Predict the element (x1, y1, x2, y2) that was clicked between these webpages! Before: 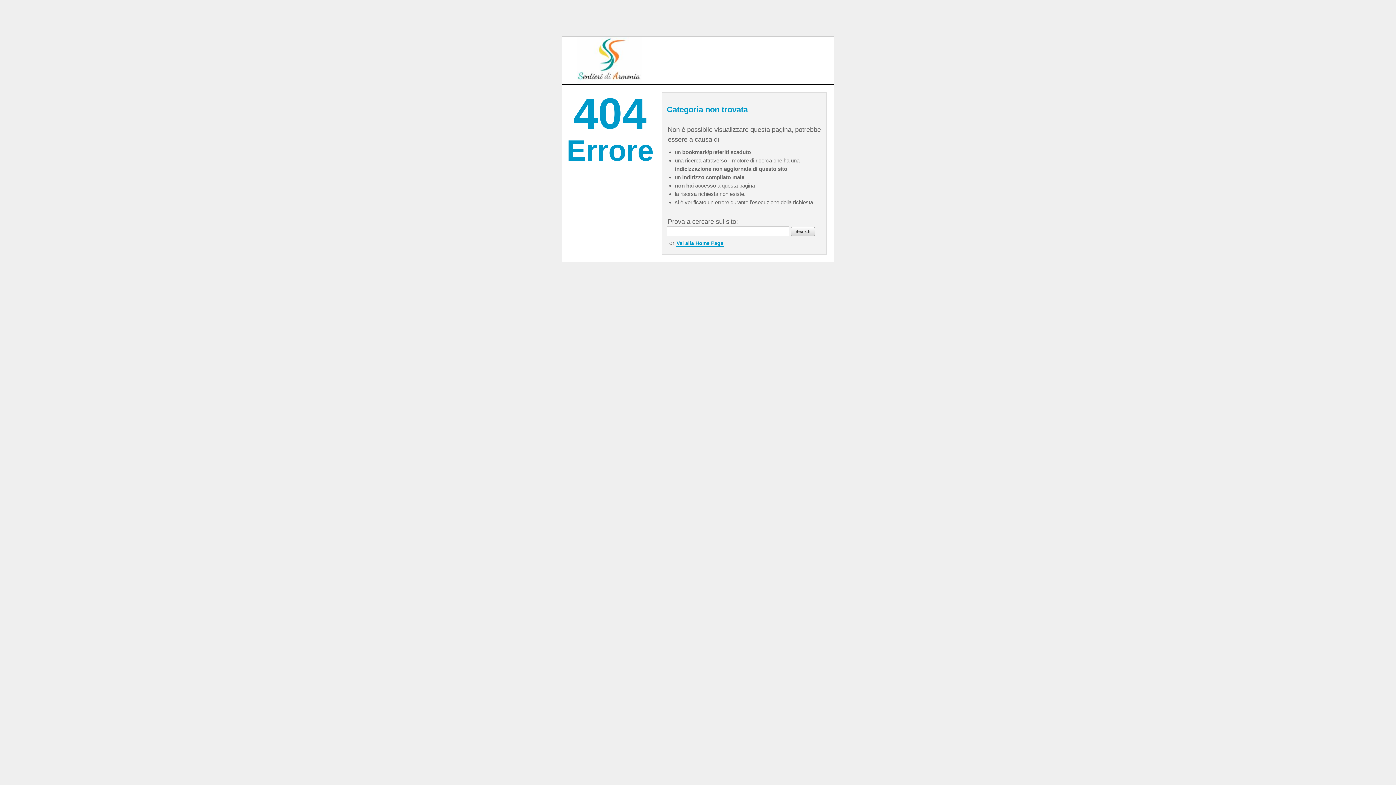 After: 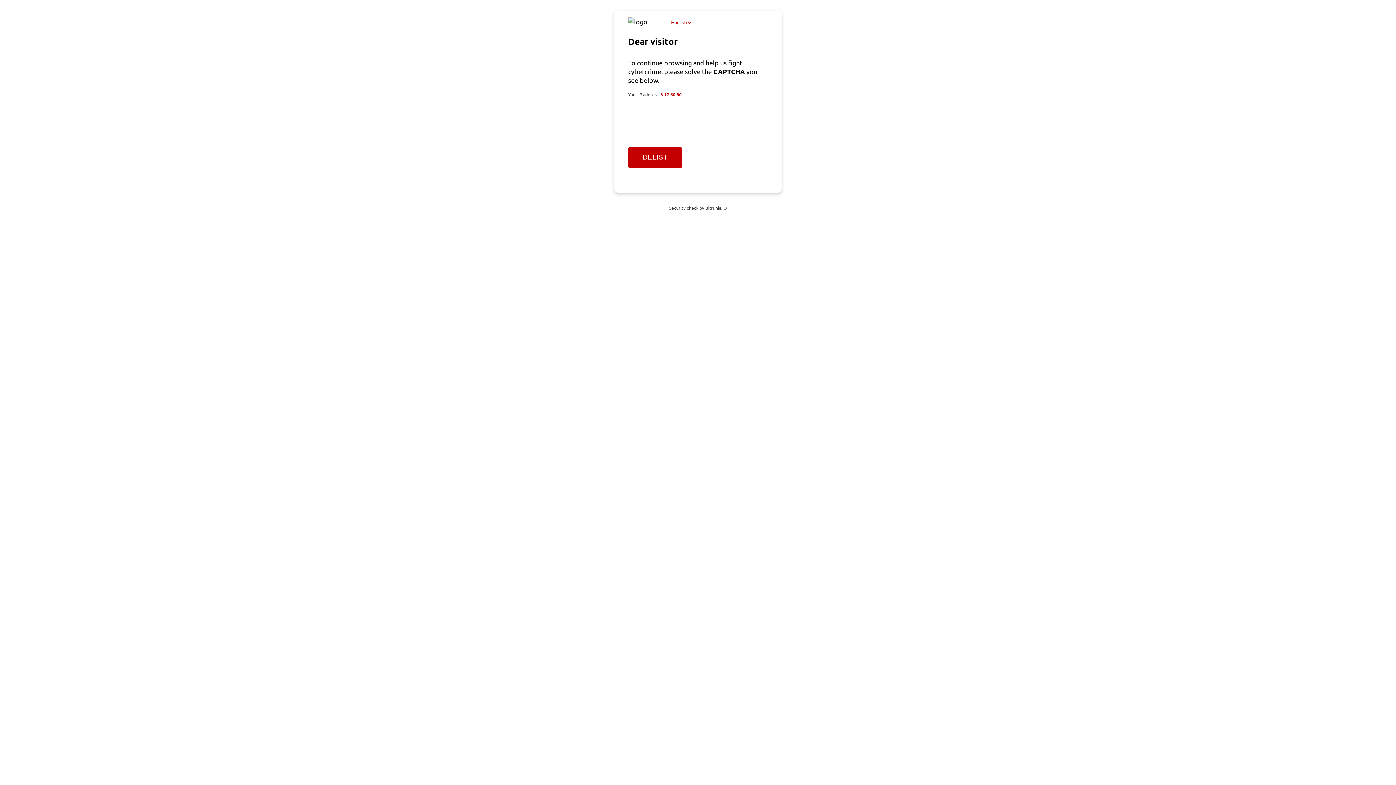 Action: label: Vai alla Home Page bbox: (676, 239, 724, 246)